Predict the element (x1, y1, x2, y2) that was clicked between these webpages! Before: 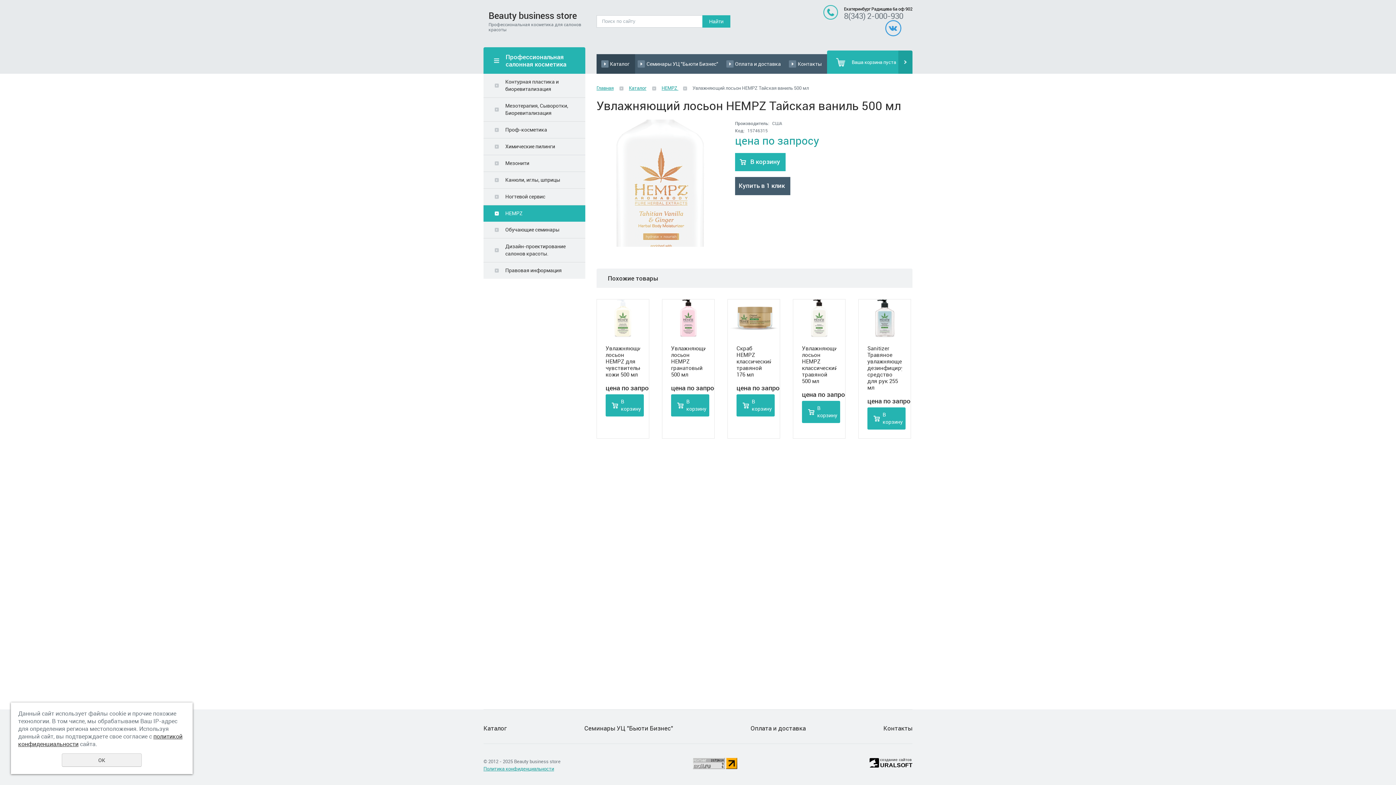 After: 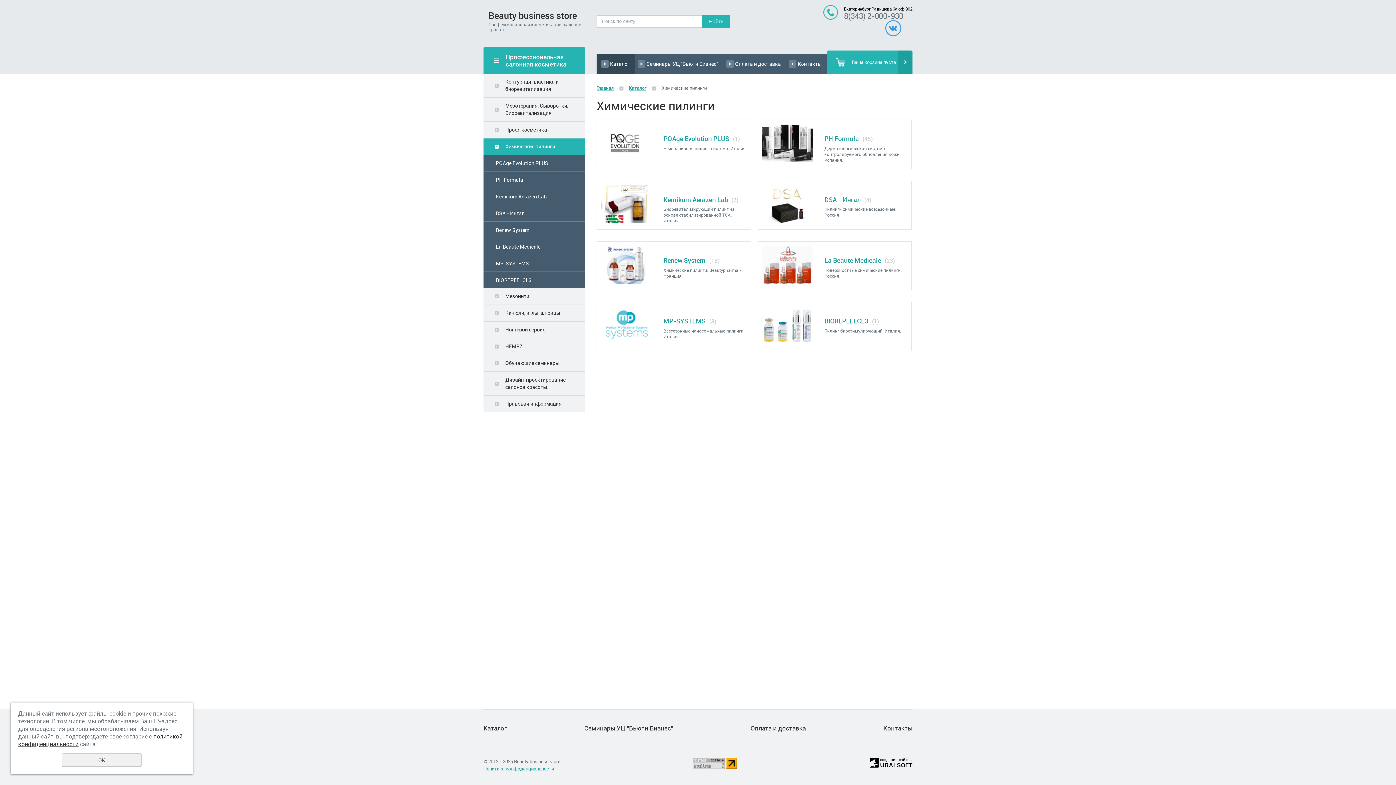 Action: bbox: (483, 138, 585, 155) label: Химические пилинги